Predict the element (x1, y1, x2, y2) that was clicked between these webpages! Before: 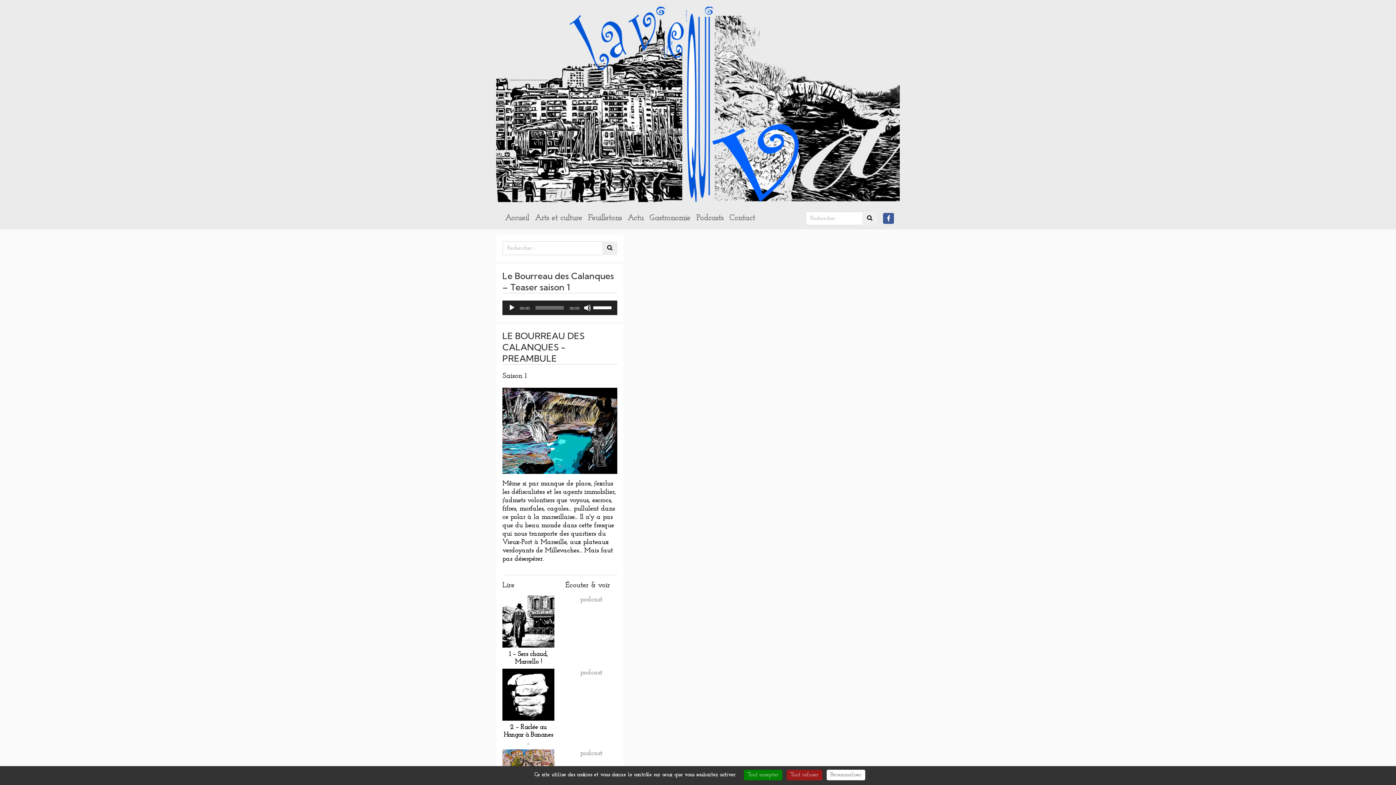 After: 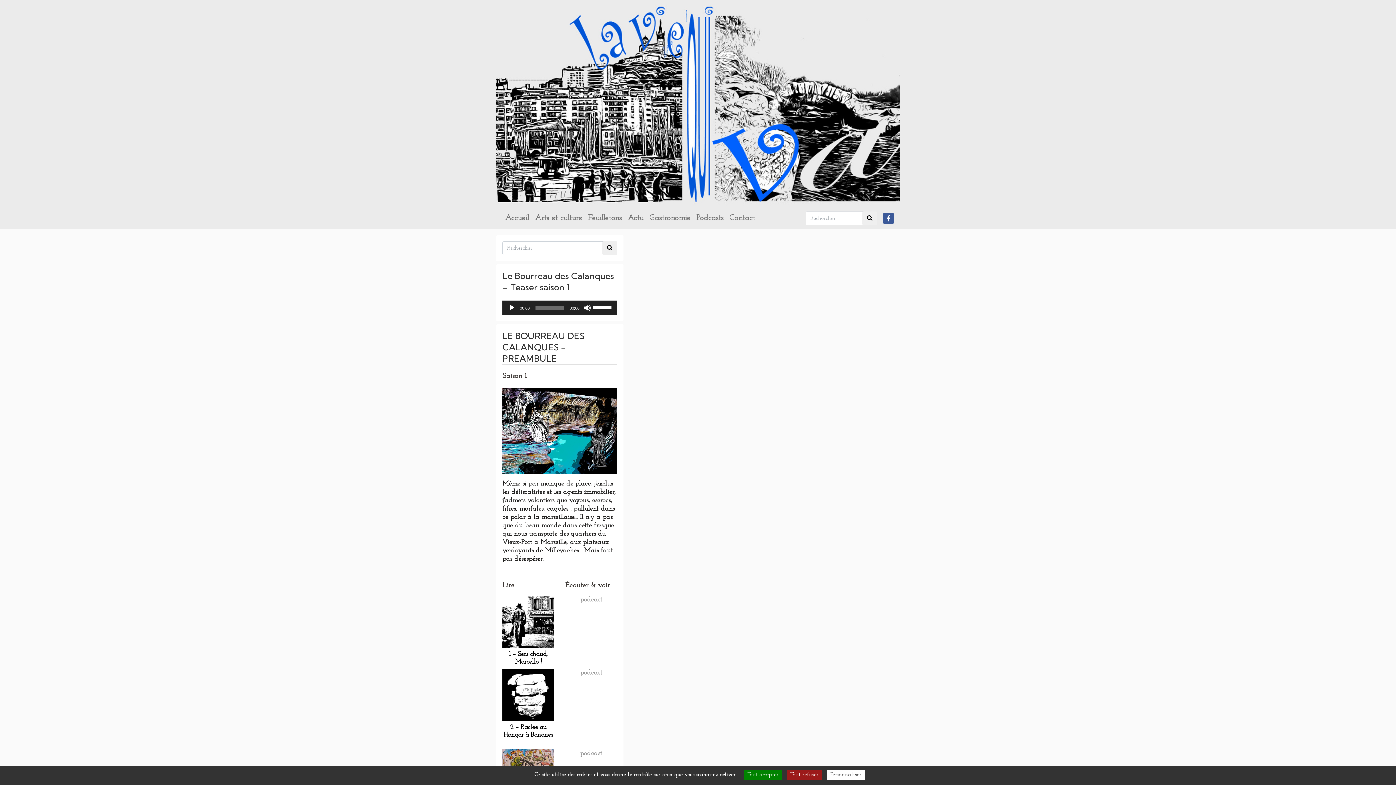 Action: bbox: (580, 669, 602, 676) label: podcast